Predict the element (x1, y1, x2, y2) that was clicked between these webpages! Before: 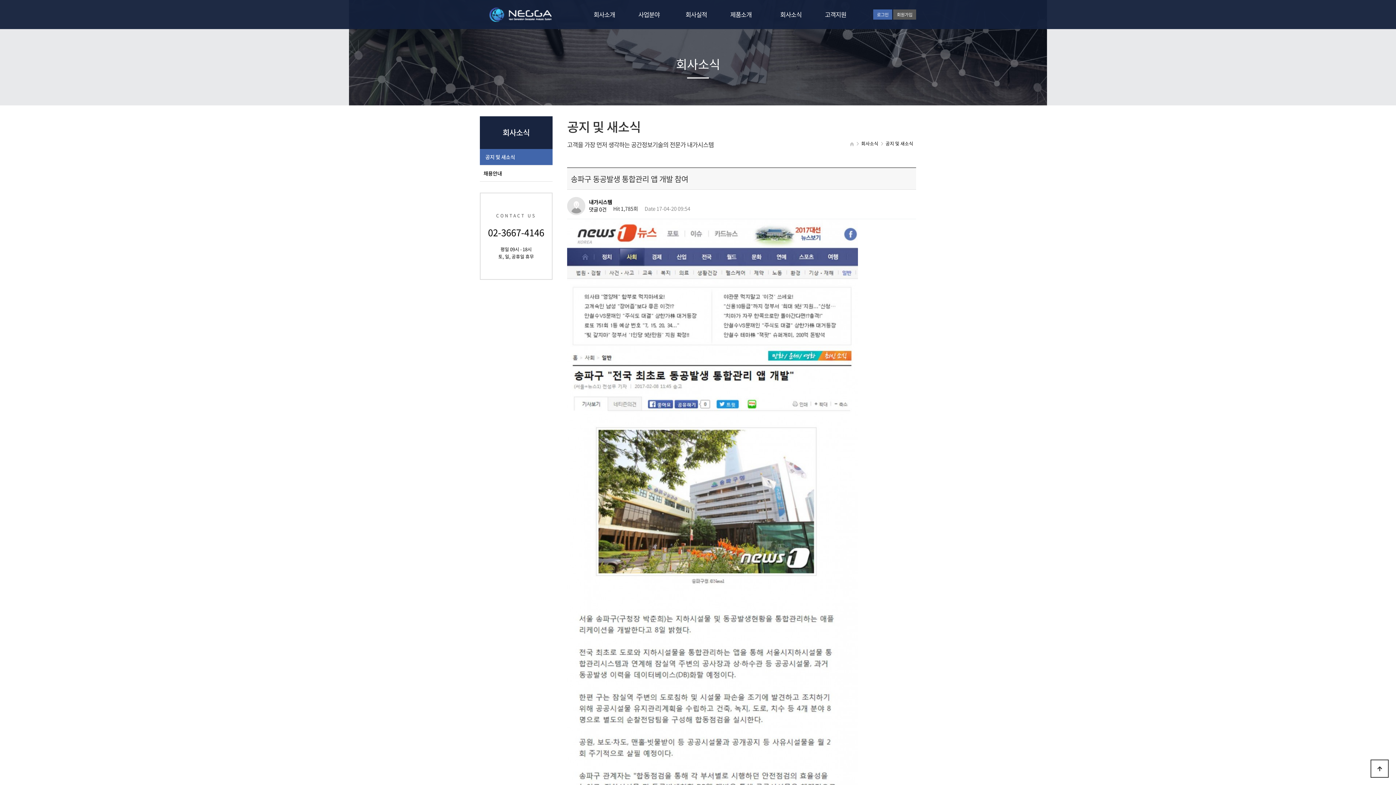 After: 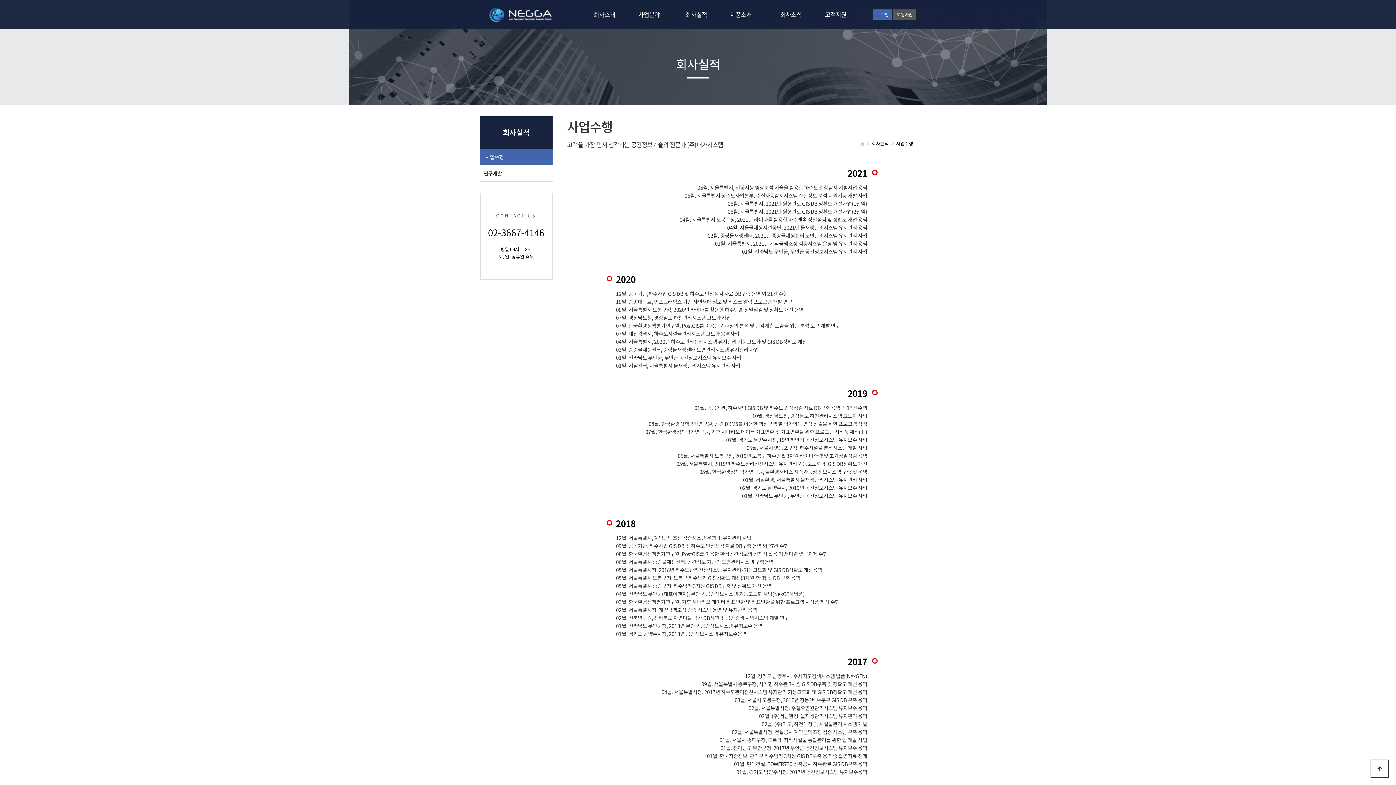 Action: bbox: (674, 0, 718, 29) label: 회사실적